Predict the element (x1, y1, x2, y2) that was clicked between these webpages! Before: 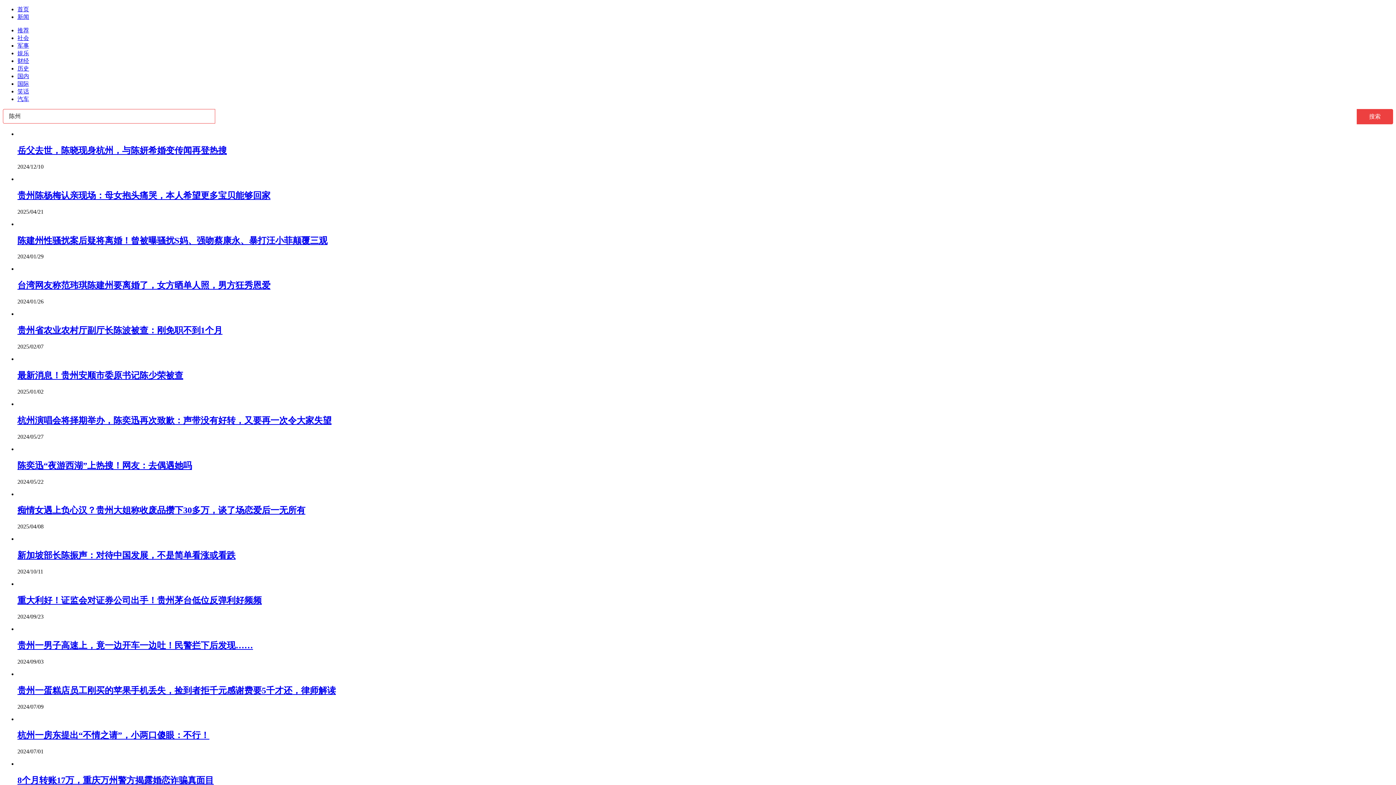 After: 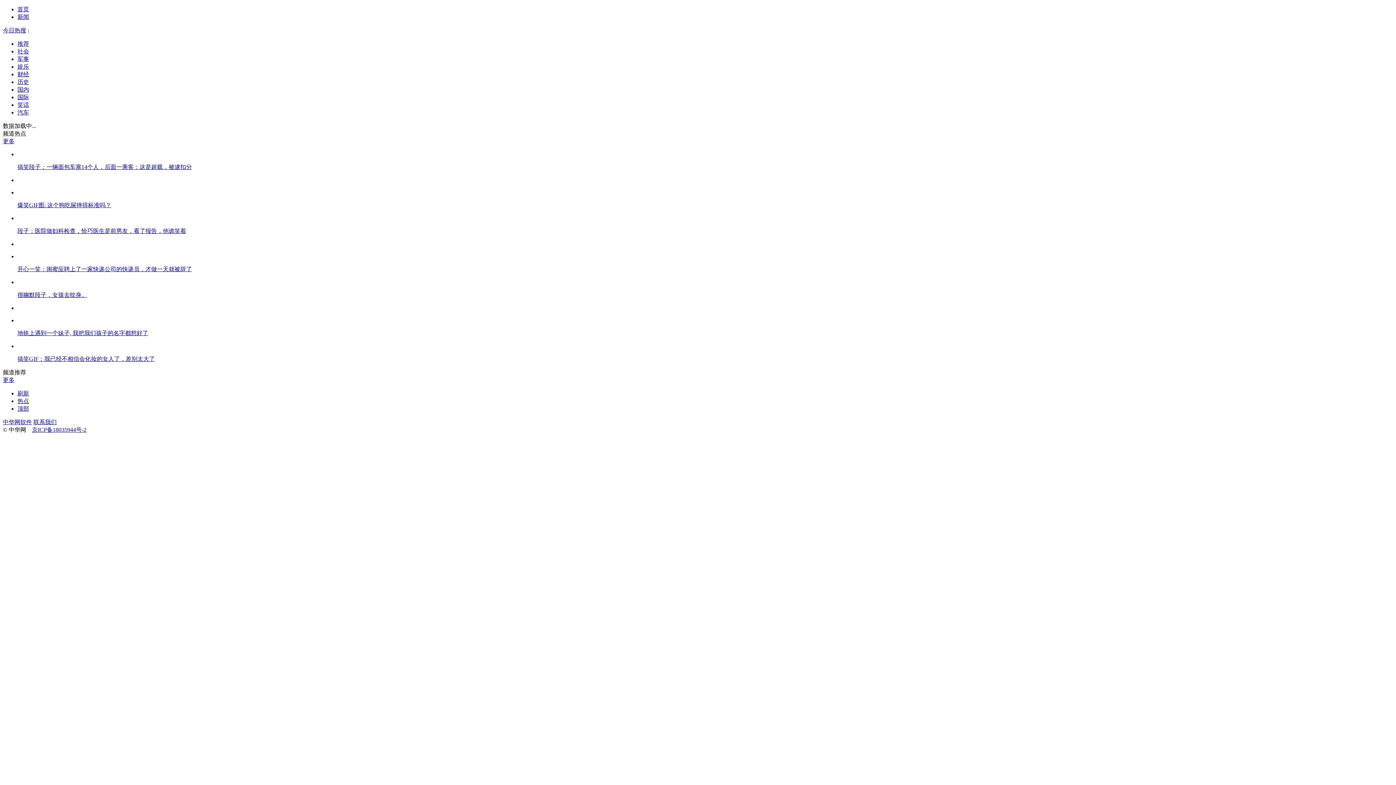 Action: bbox: (17, 88, 29, 94) label: 笑话